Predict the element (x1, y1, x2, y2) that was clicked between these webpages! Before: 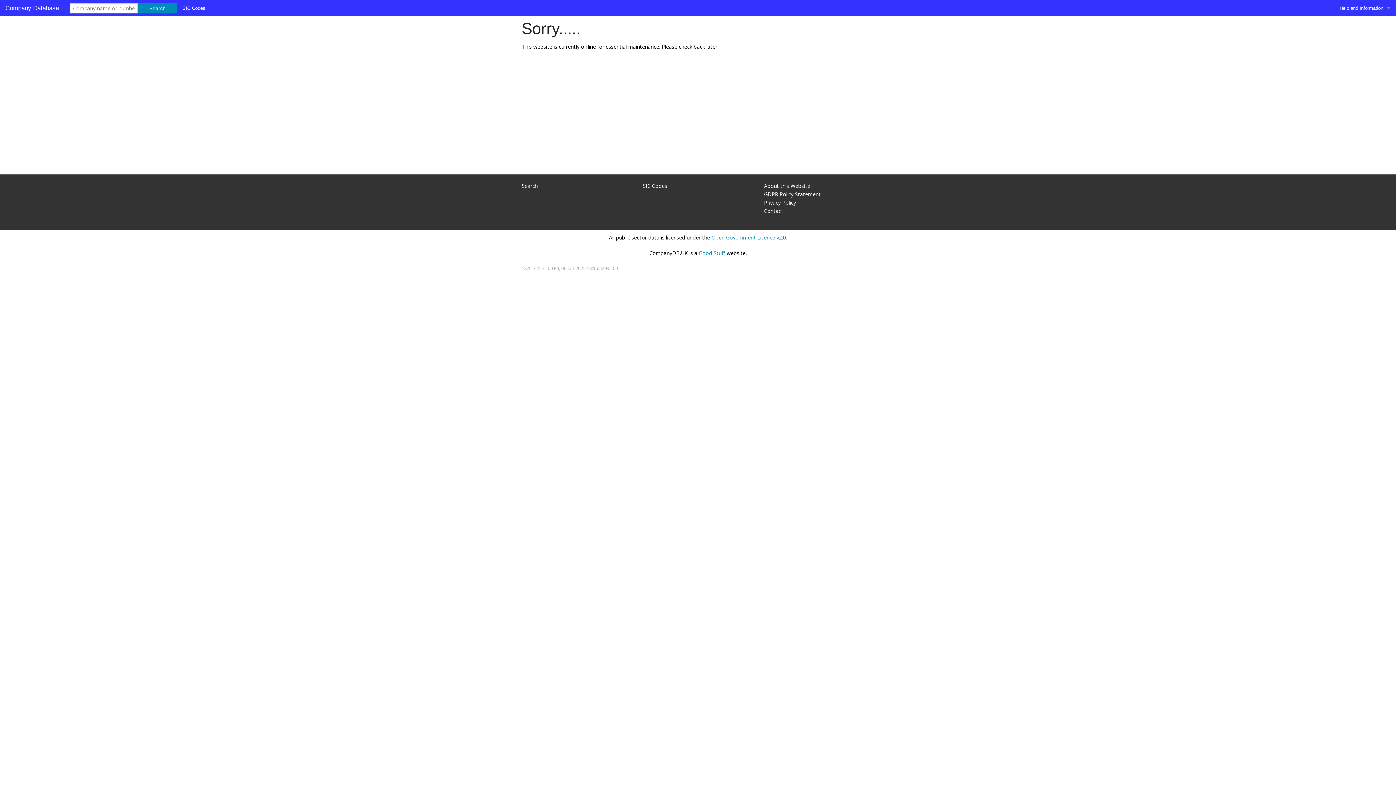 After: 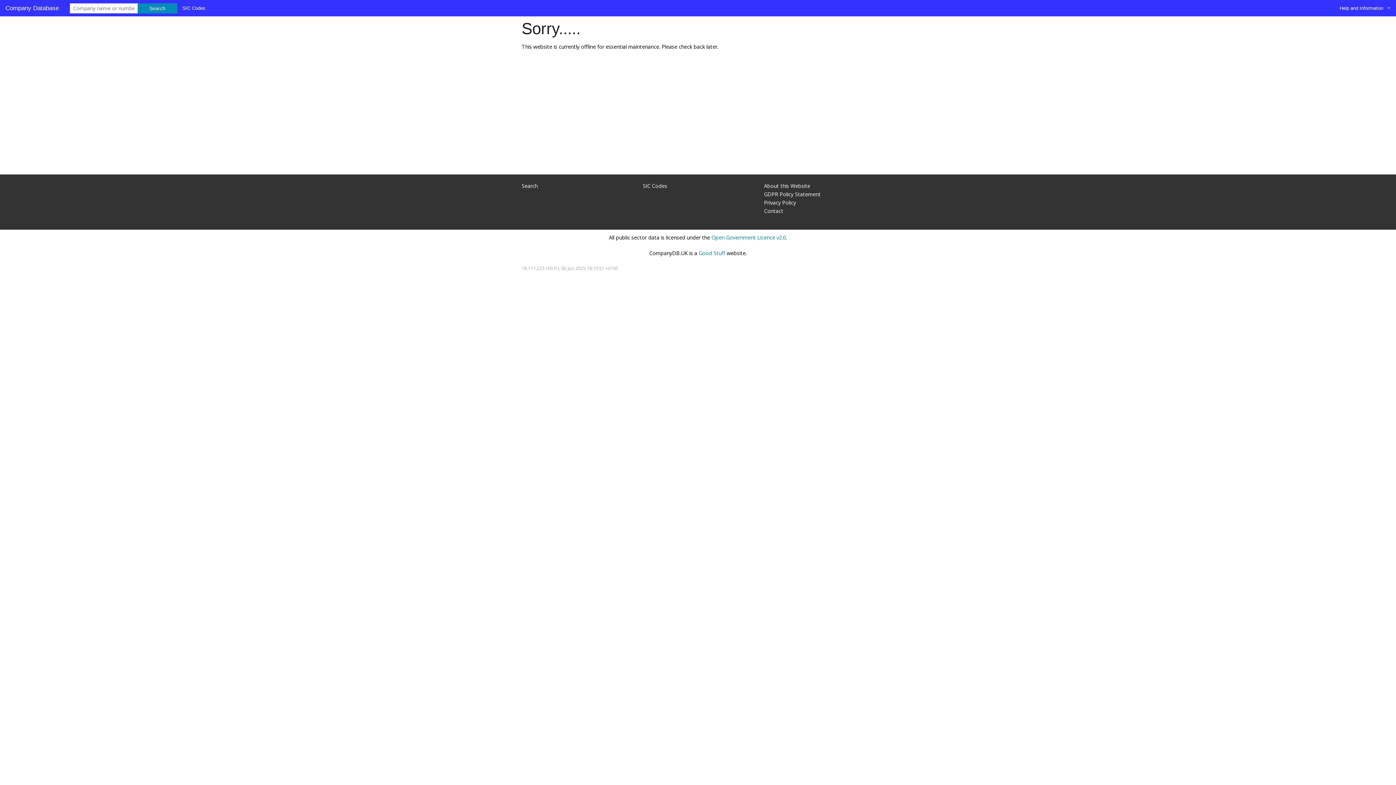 Action: label: SIC Codes bbox: (177, 0, 210, 16)